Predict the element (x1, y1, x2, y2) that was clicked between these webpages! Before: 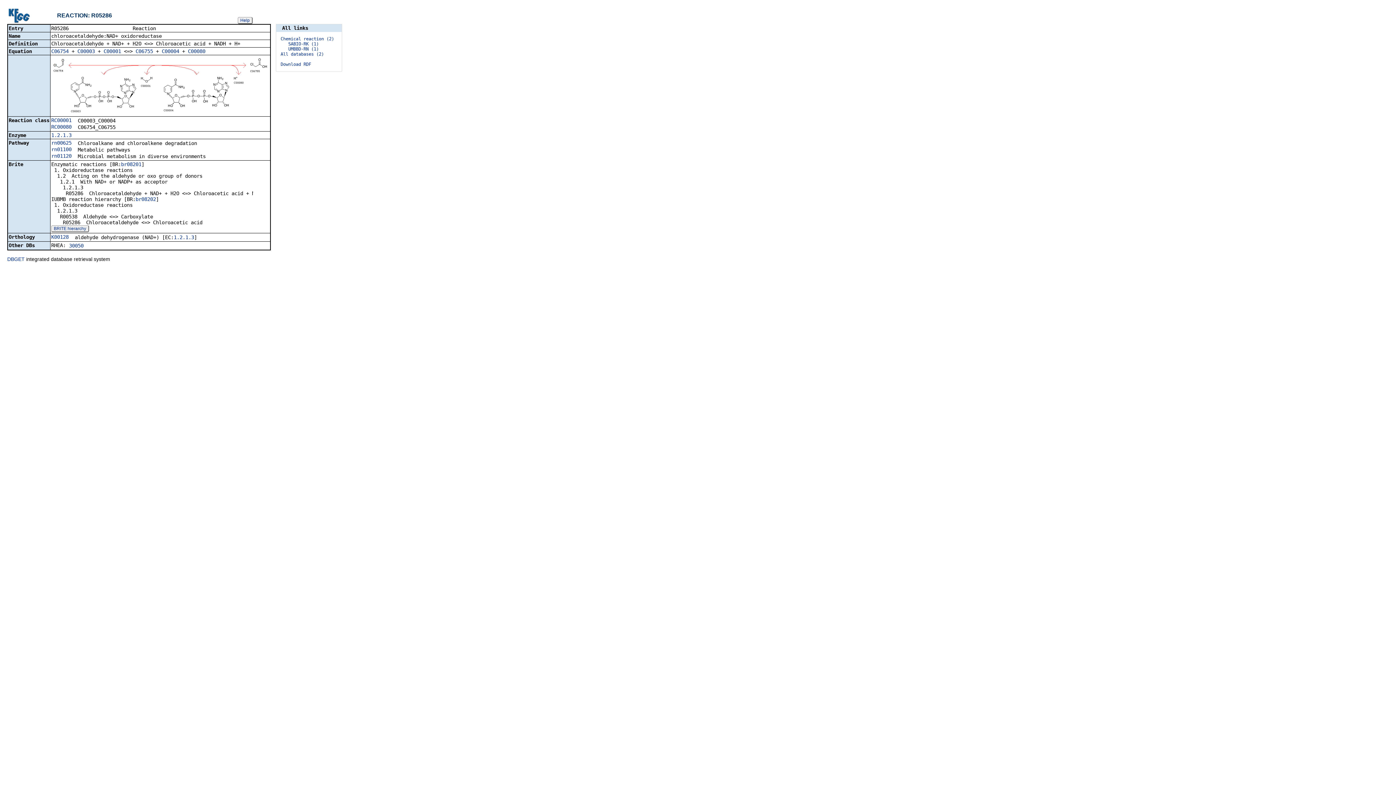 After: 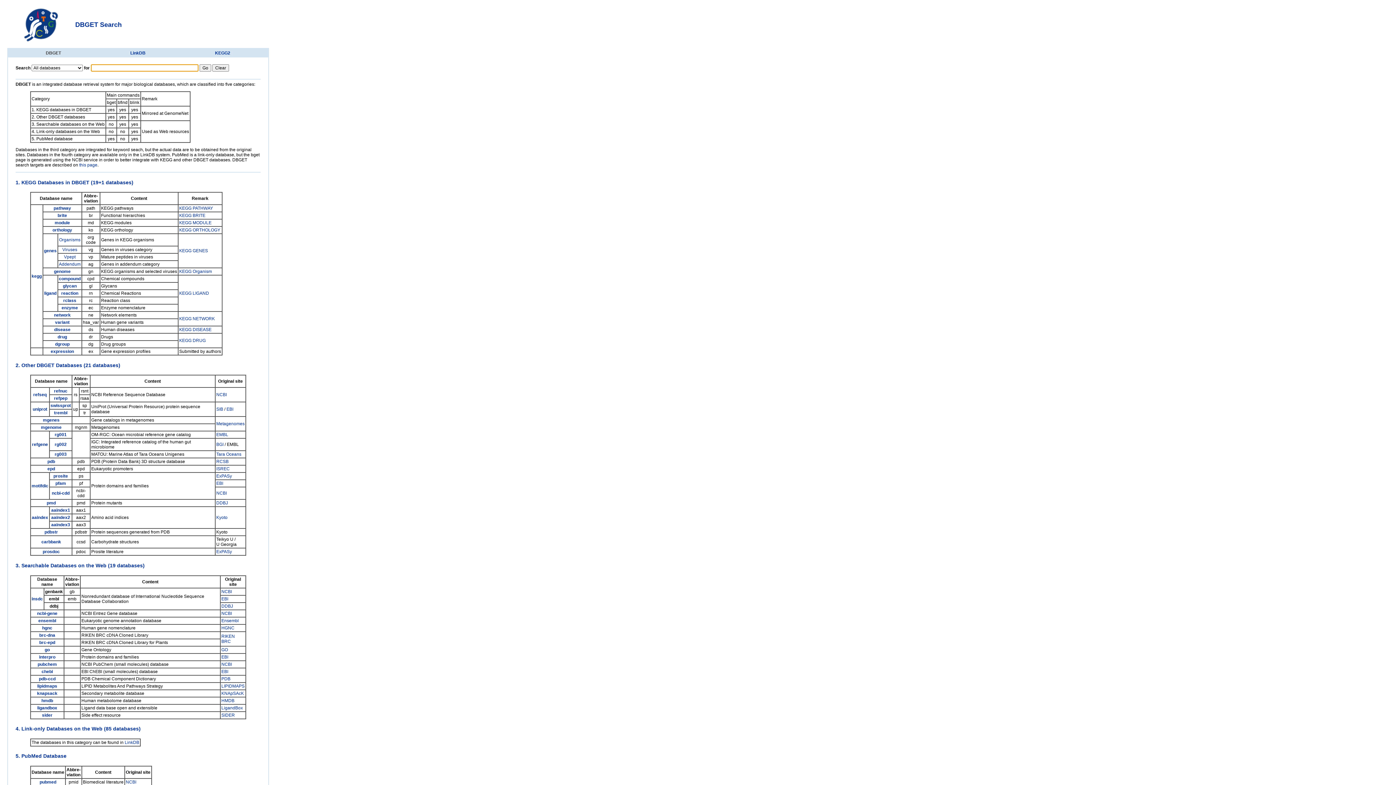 Action: label: DBGET bbox: (7, 256, 24, 262)